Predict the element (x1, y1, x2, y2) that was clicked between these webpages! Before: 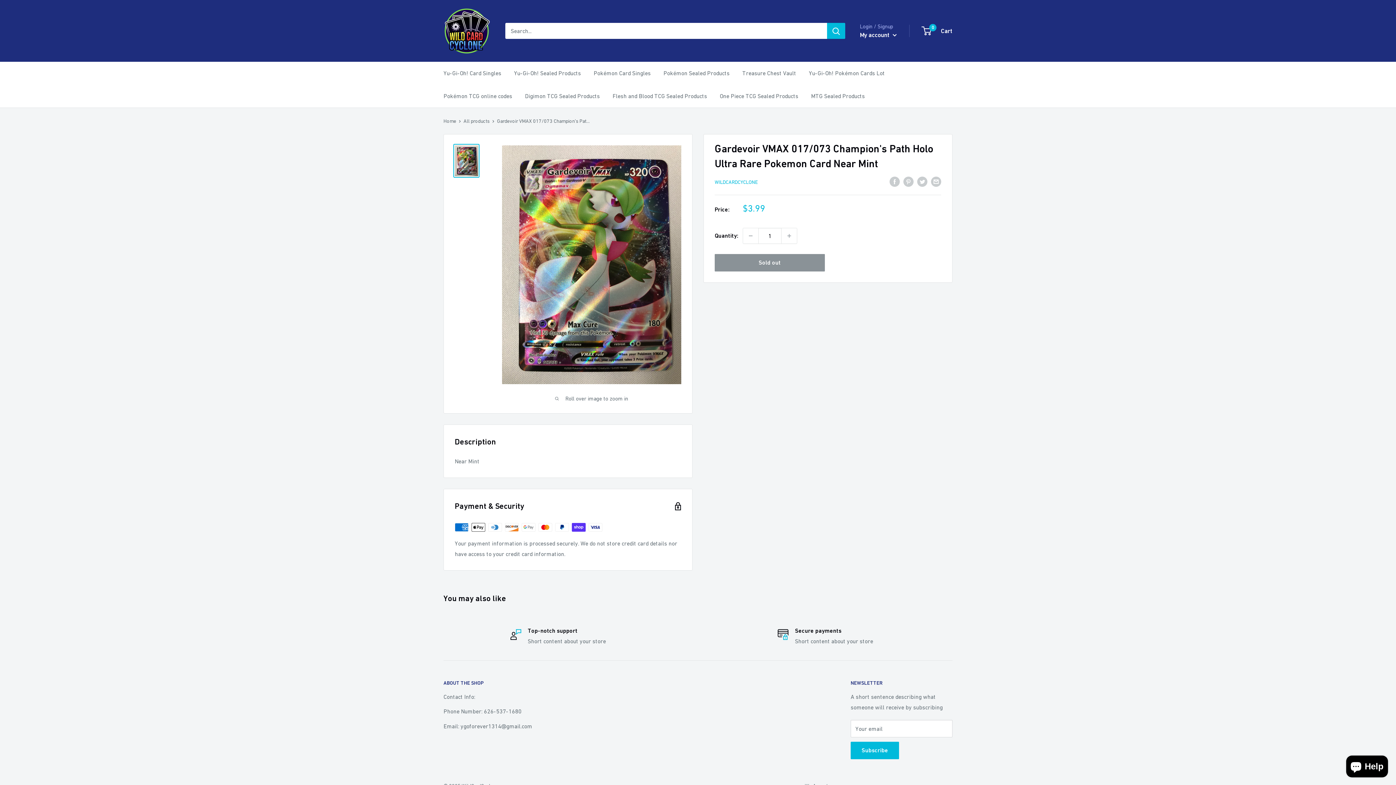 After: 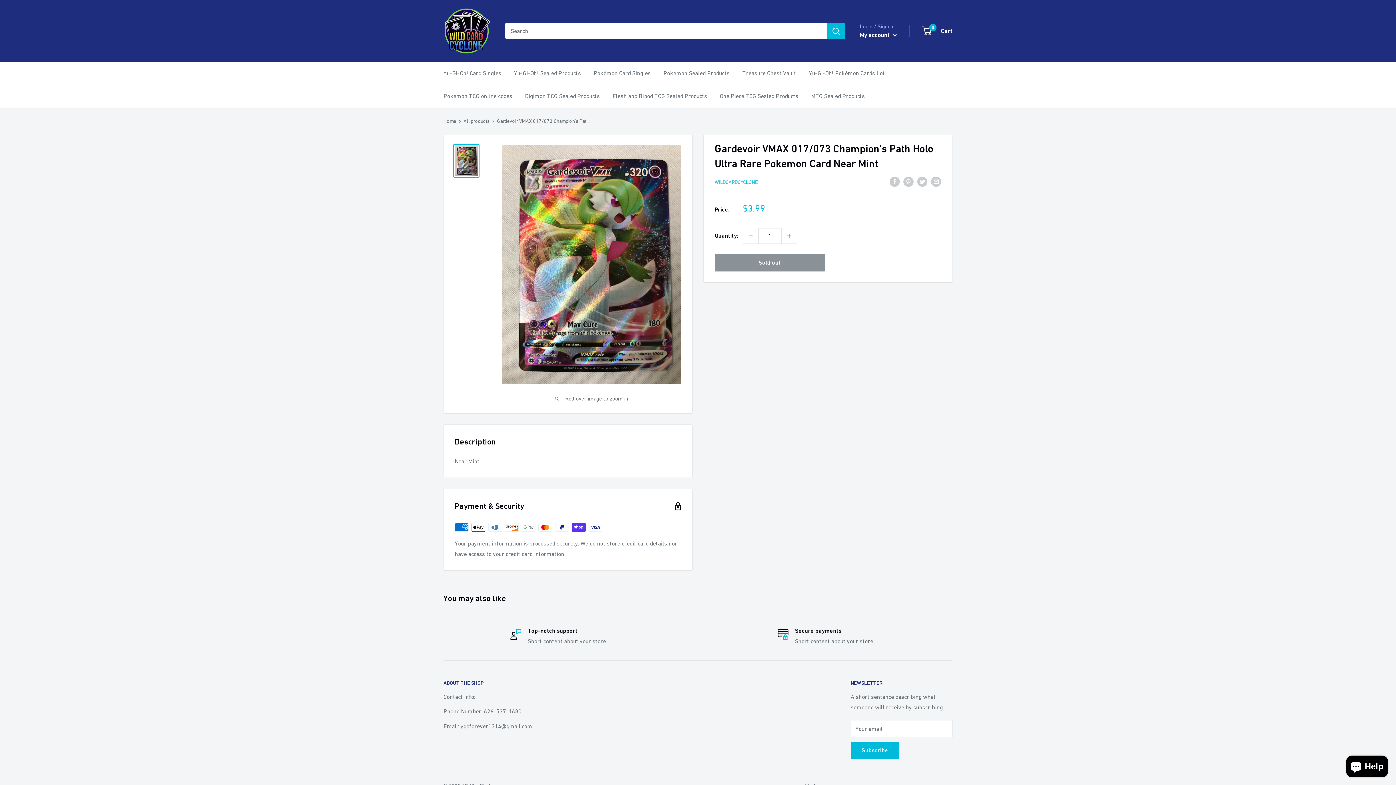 Action: bbox: (453, 144, 479, 177)